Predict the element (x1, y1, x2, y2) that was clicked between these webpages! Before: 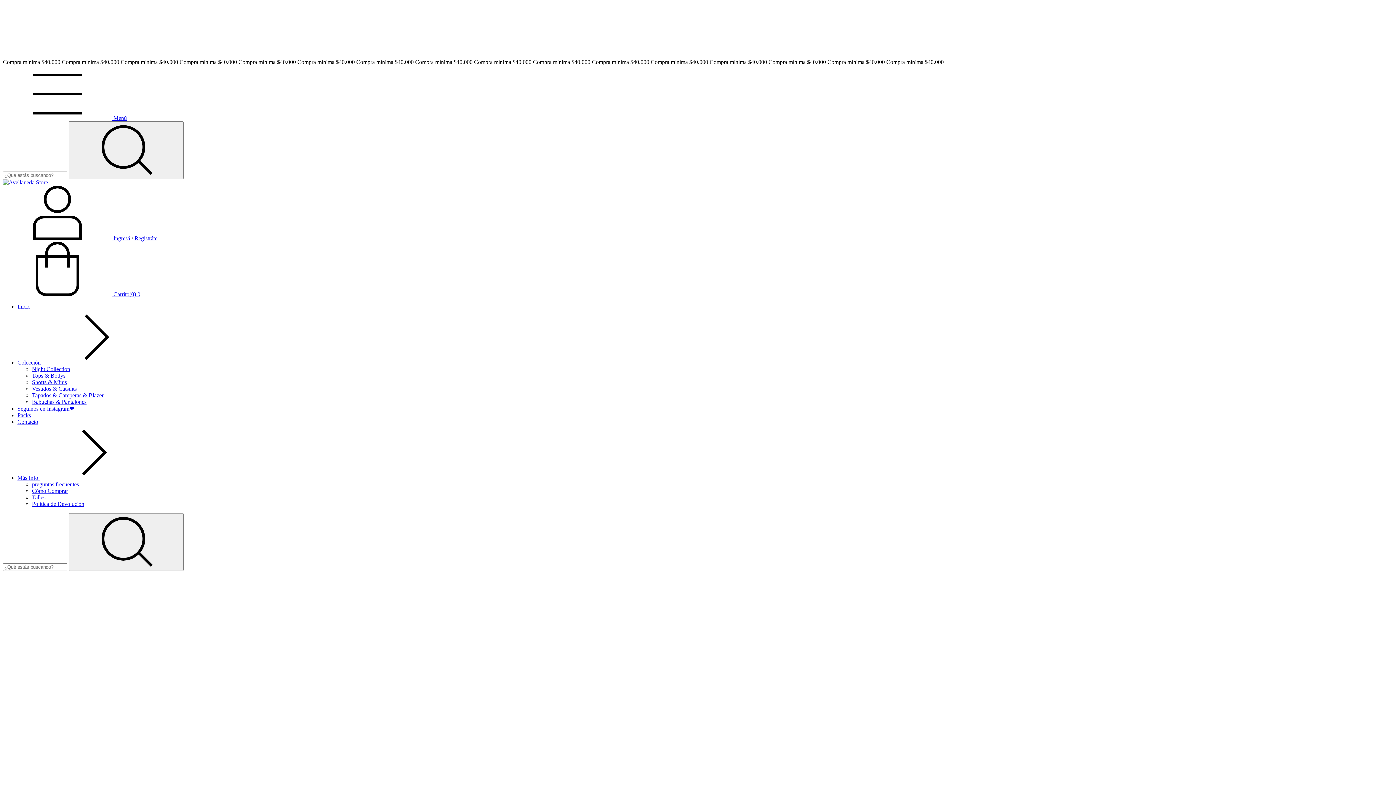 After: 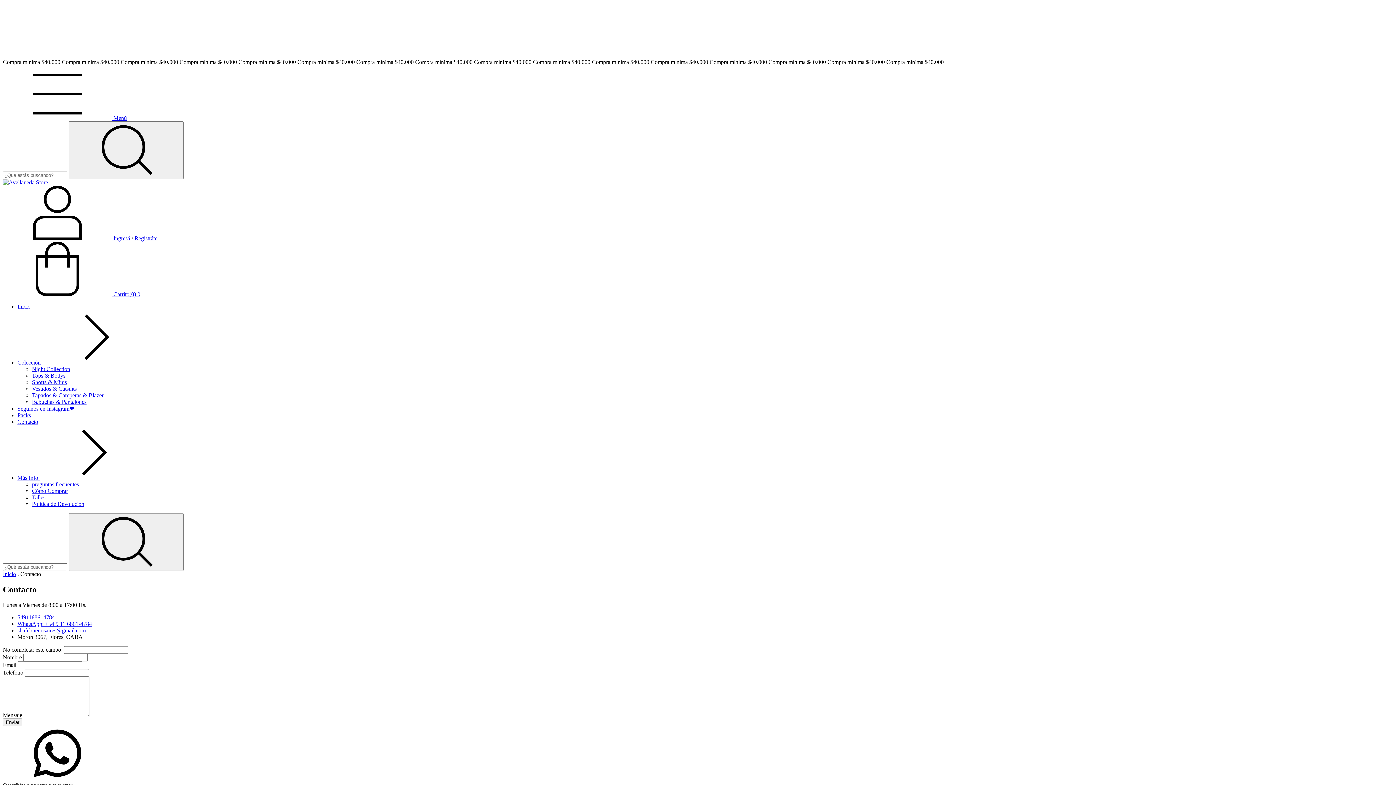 Action: label: Contacto bbox: (17, 418, 38, 425)